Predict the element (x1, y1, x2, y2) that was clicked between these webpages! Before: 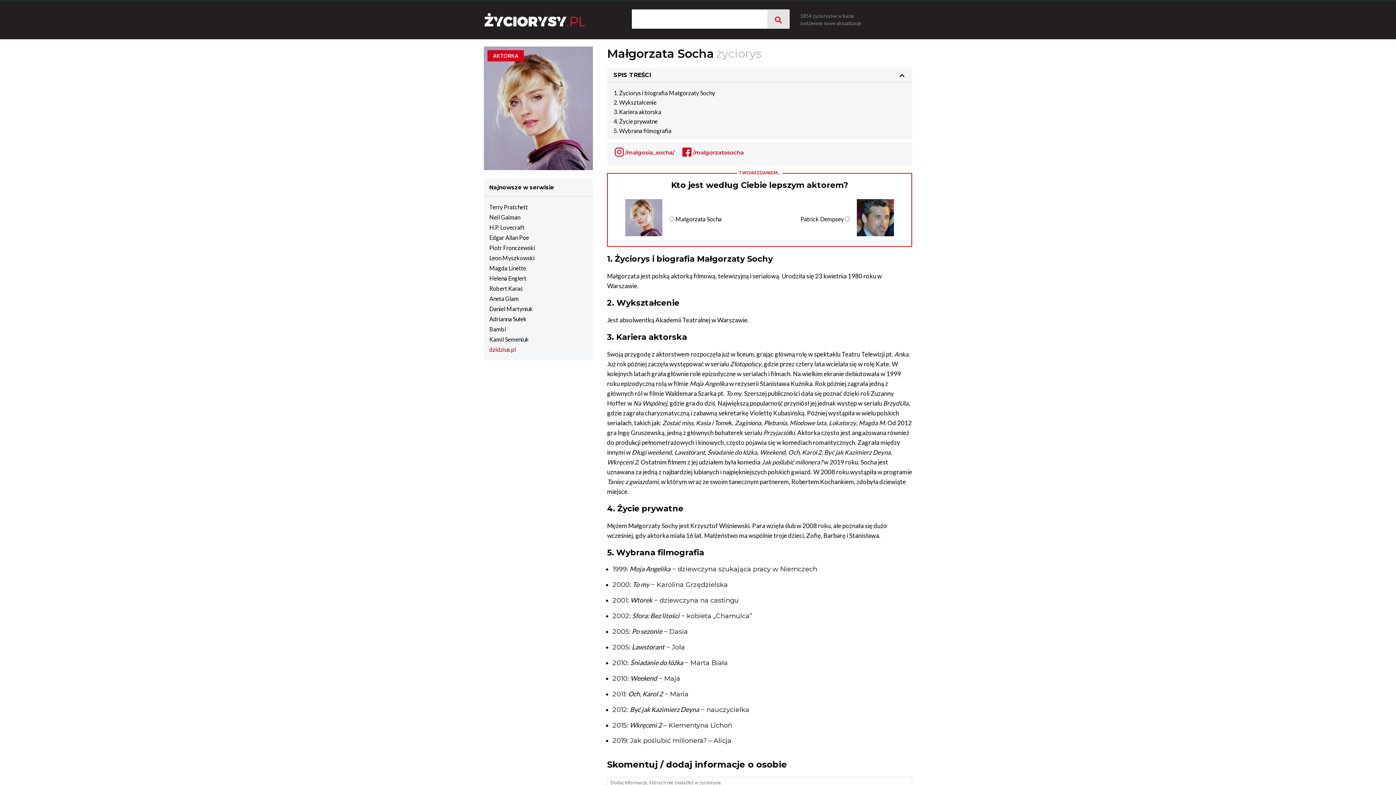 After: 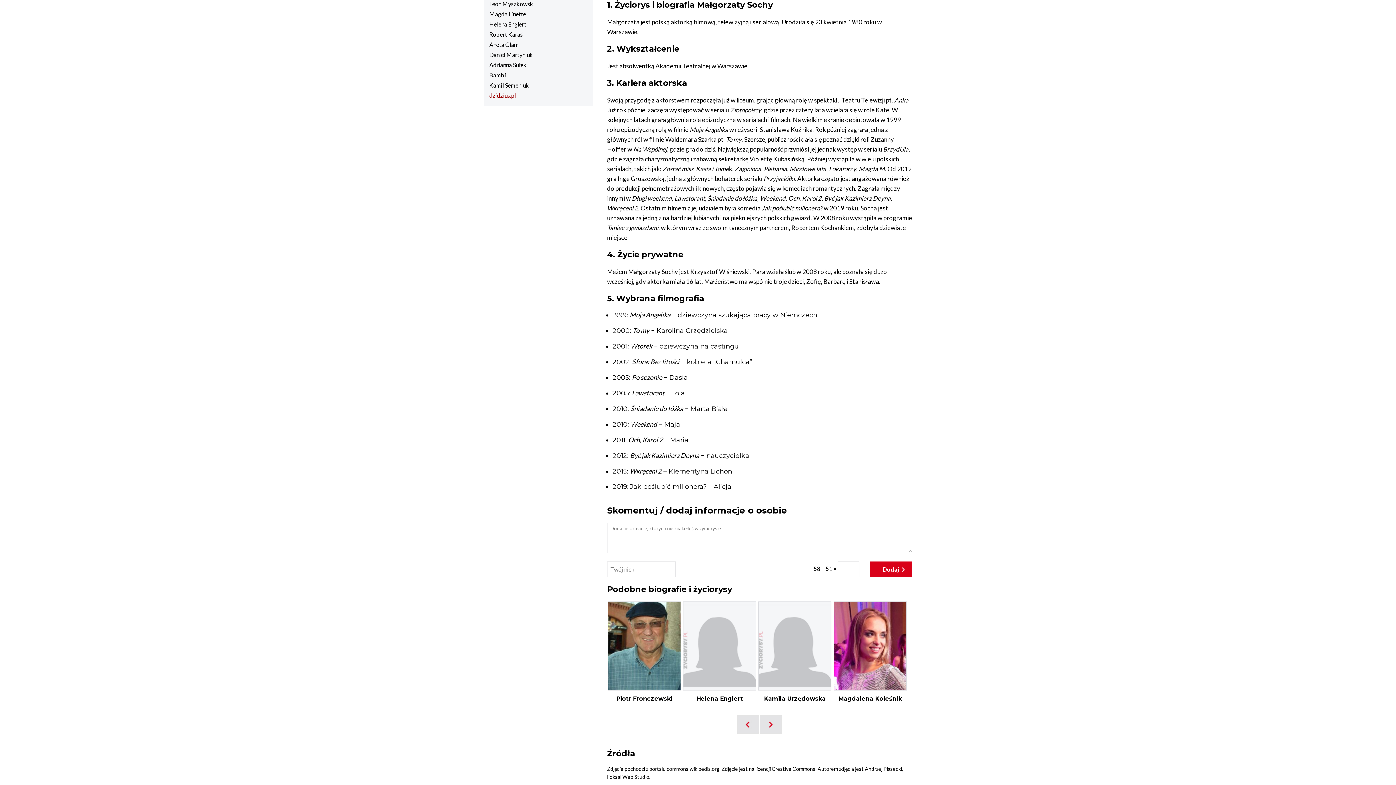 Action: label: Życiorys i biografia Małgorzaty Sochy bbox: (619, 89, 715, 96)